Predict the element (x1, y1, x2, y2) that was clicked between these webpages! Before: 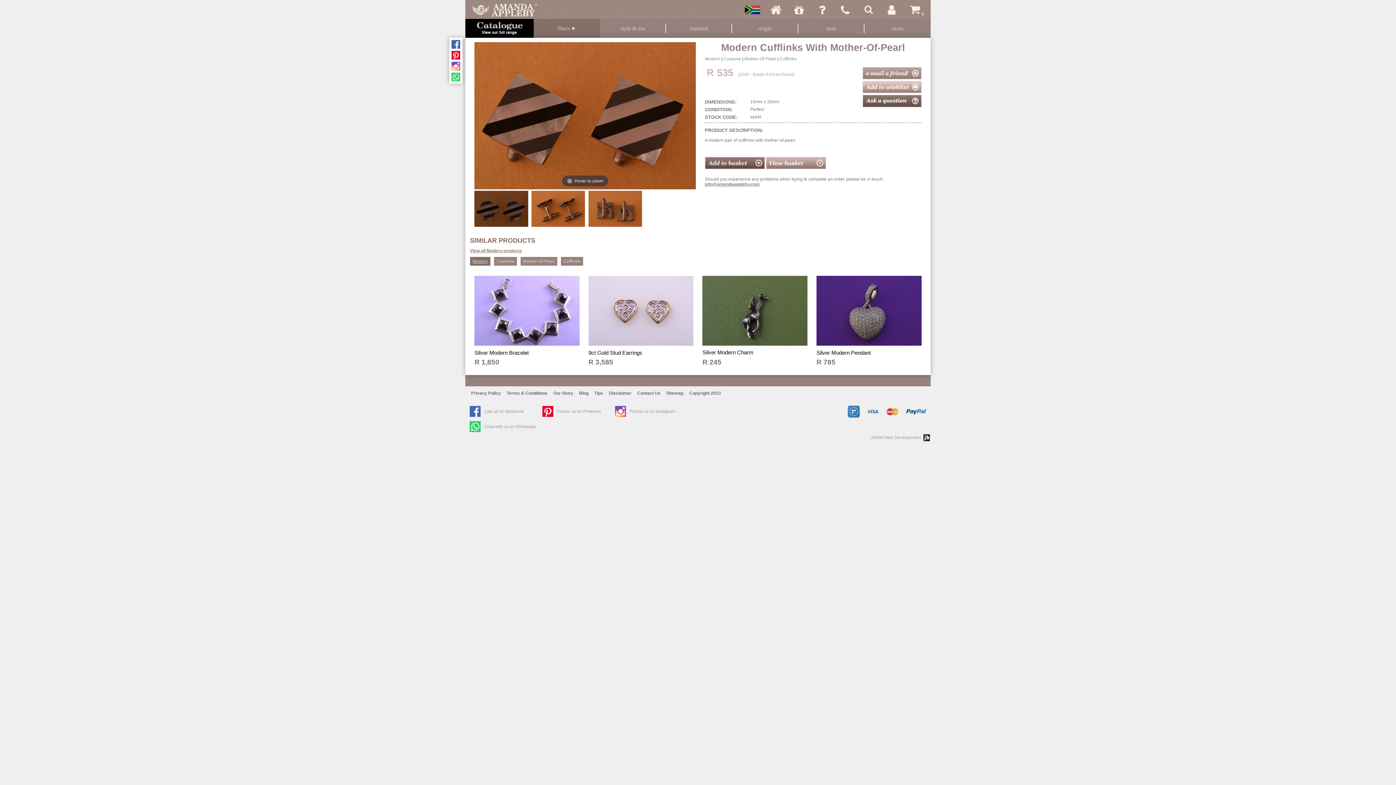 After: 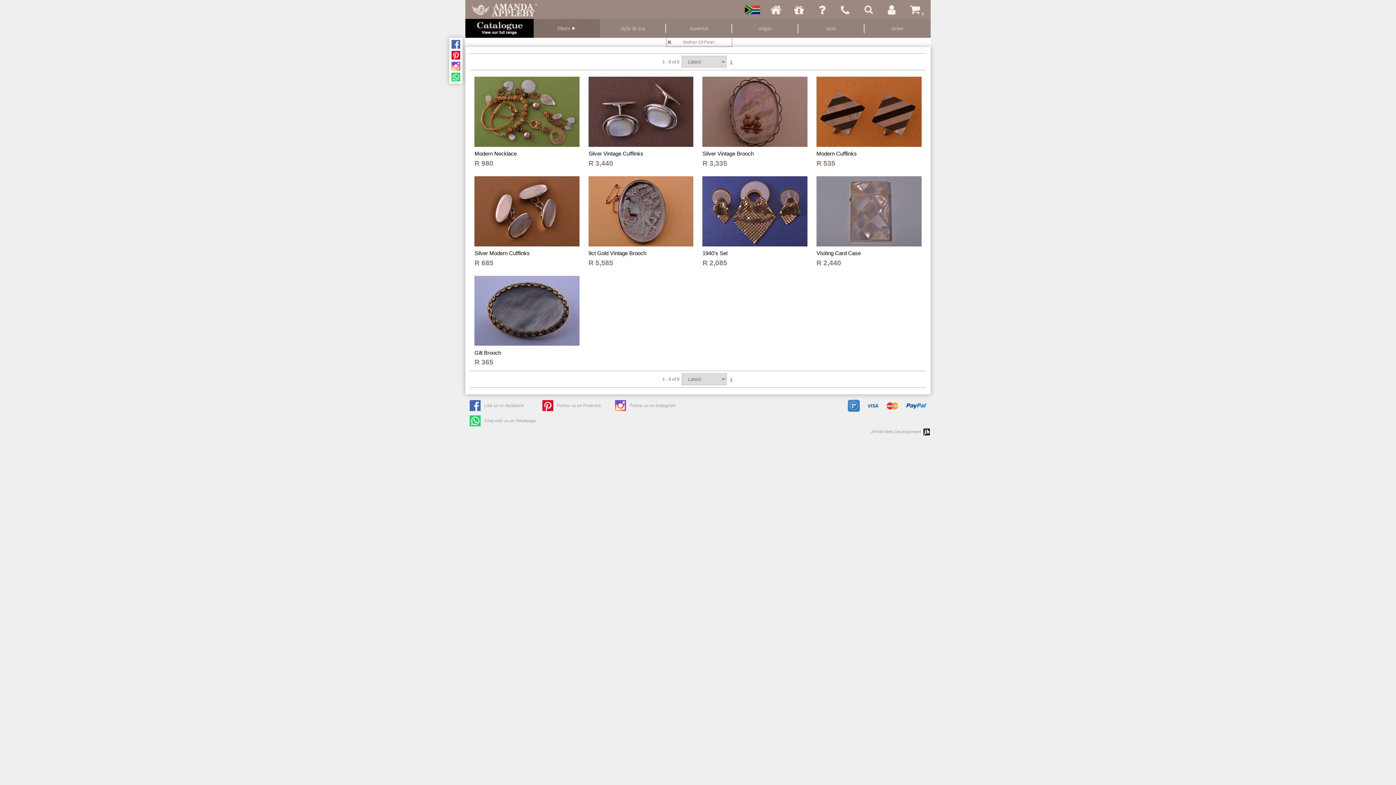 Action: label: Mother-Of-Pearl bbox: (744, 56, 776, 61)